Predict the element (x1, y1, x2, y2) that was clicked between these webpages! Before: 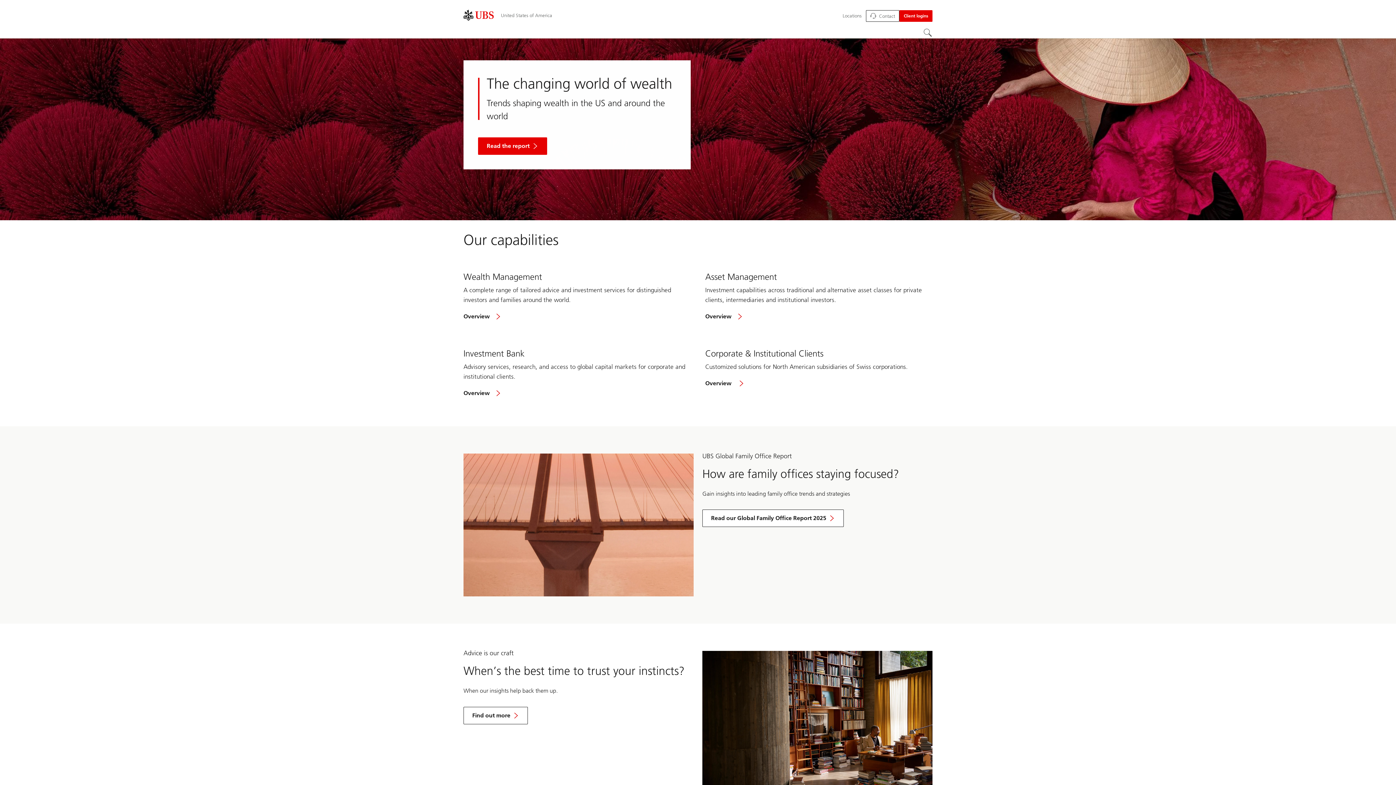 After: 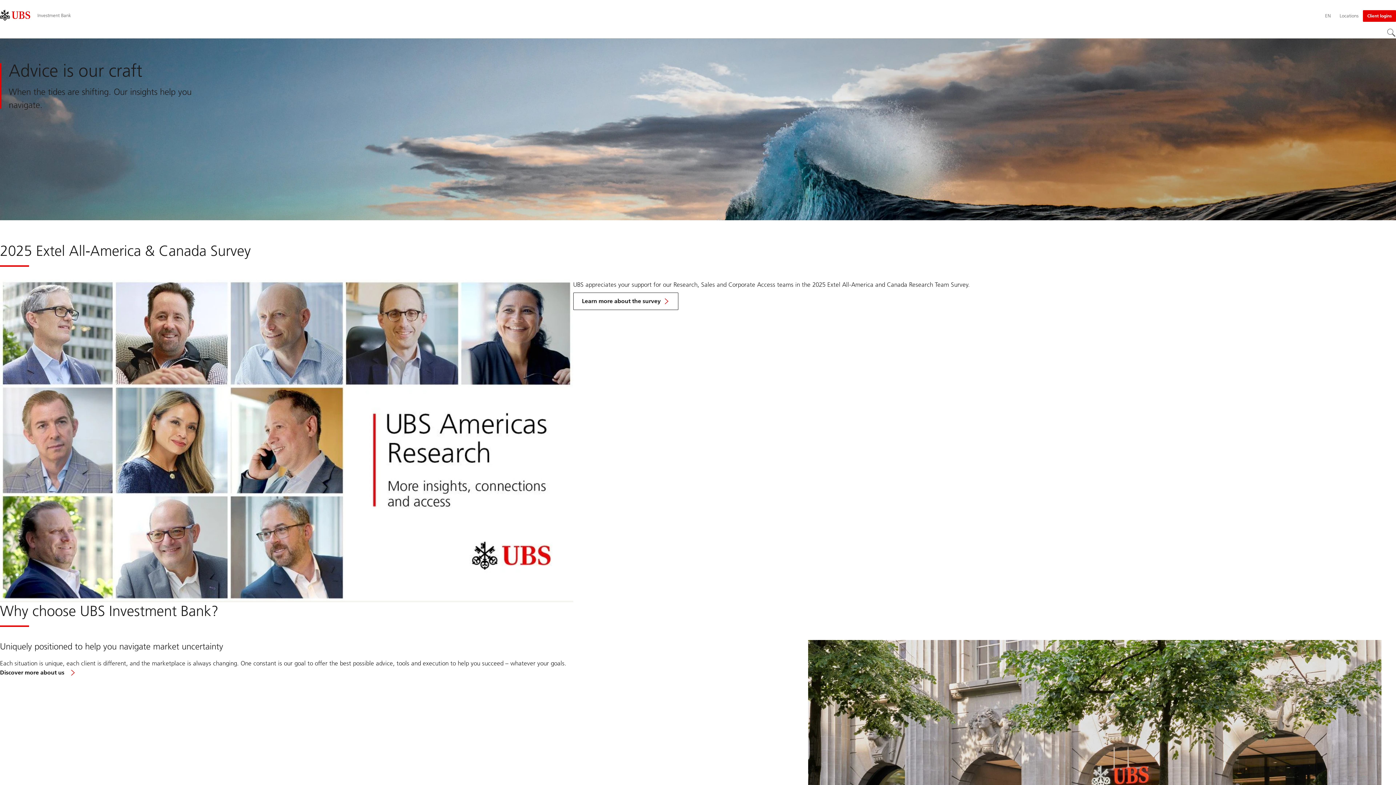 Action: bbox: (463, 387, 690, 399) label: Overview
of investment bank